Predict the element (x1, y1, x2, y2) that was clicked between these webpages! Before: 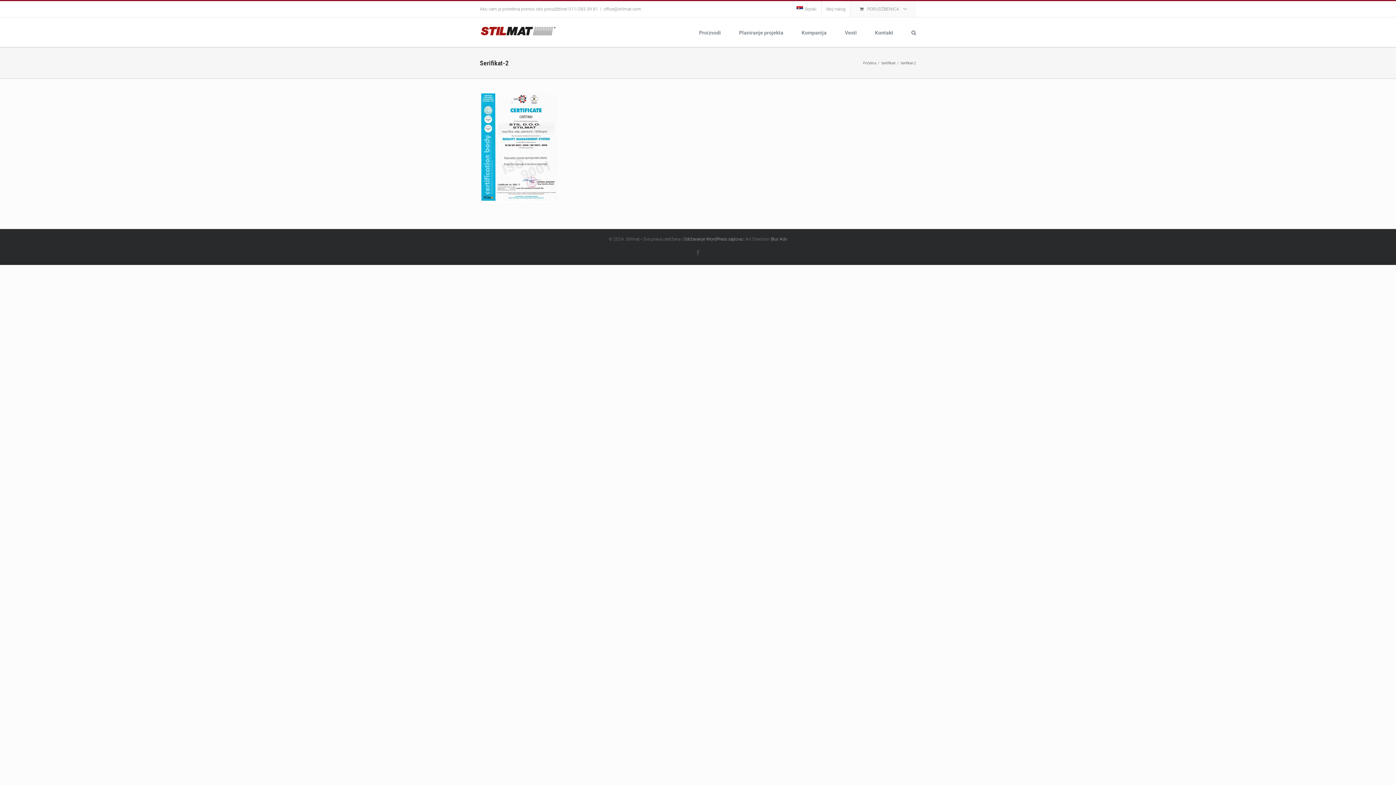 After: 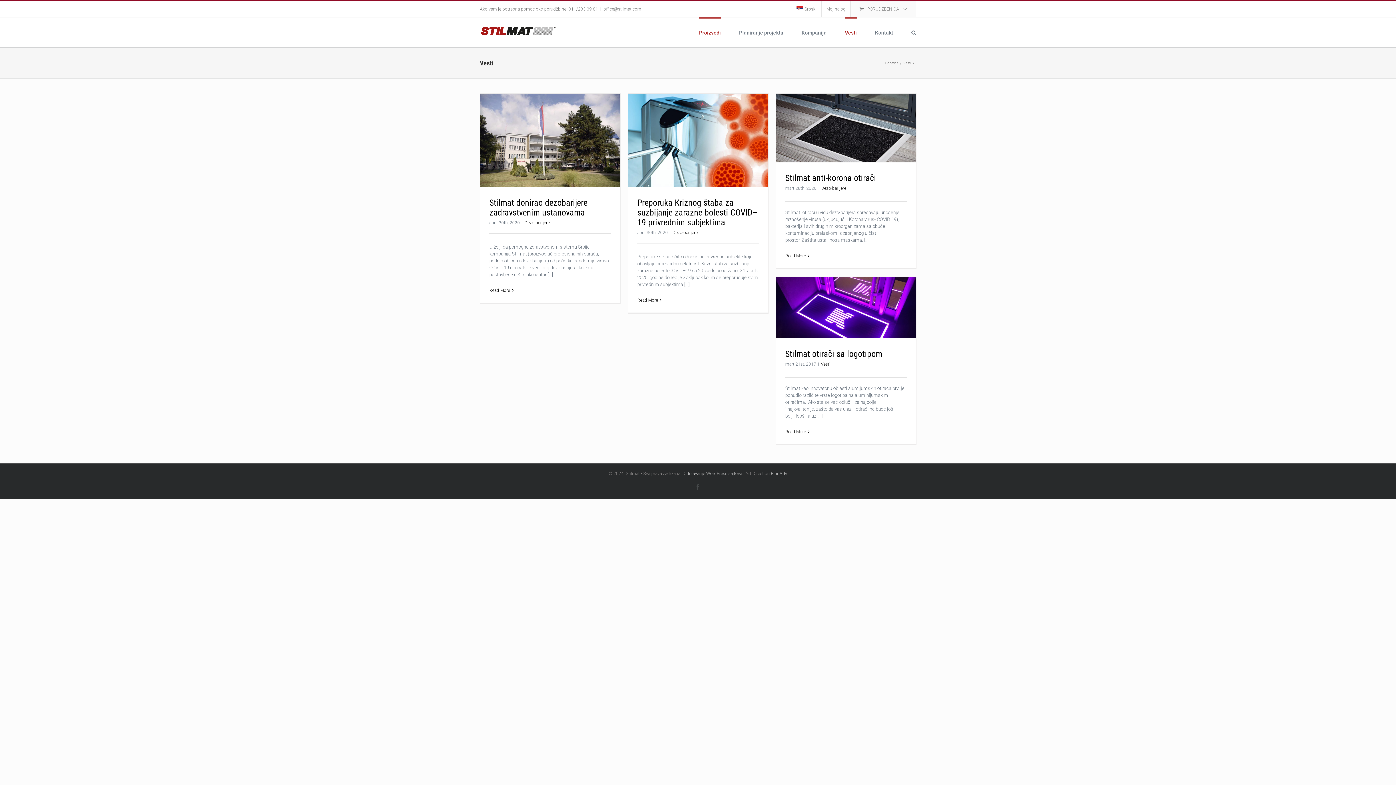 Action: bbox: (845, 17, 857, 46) label: Vesti